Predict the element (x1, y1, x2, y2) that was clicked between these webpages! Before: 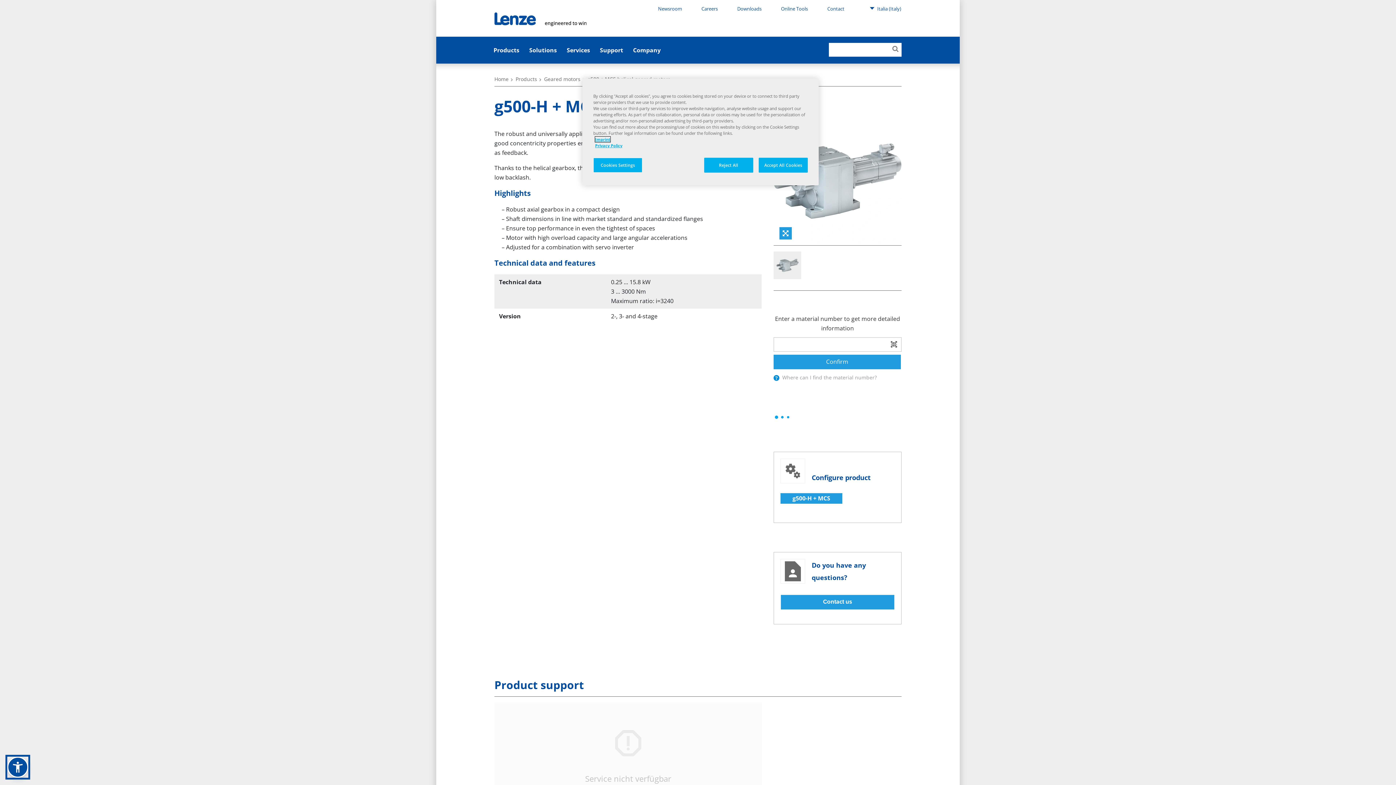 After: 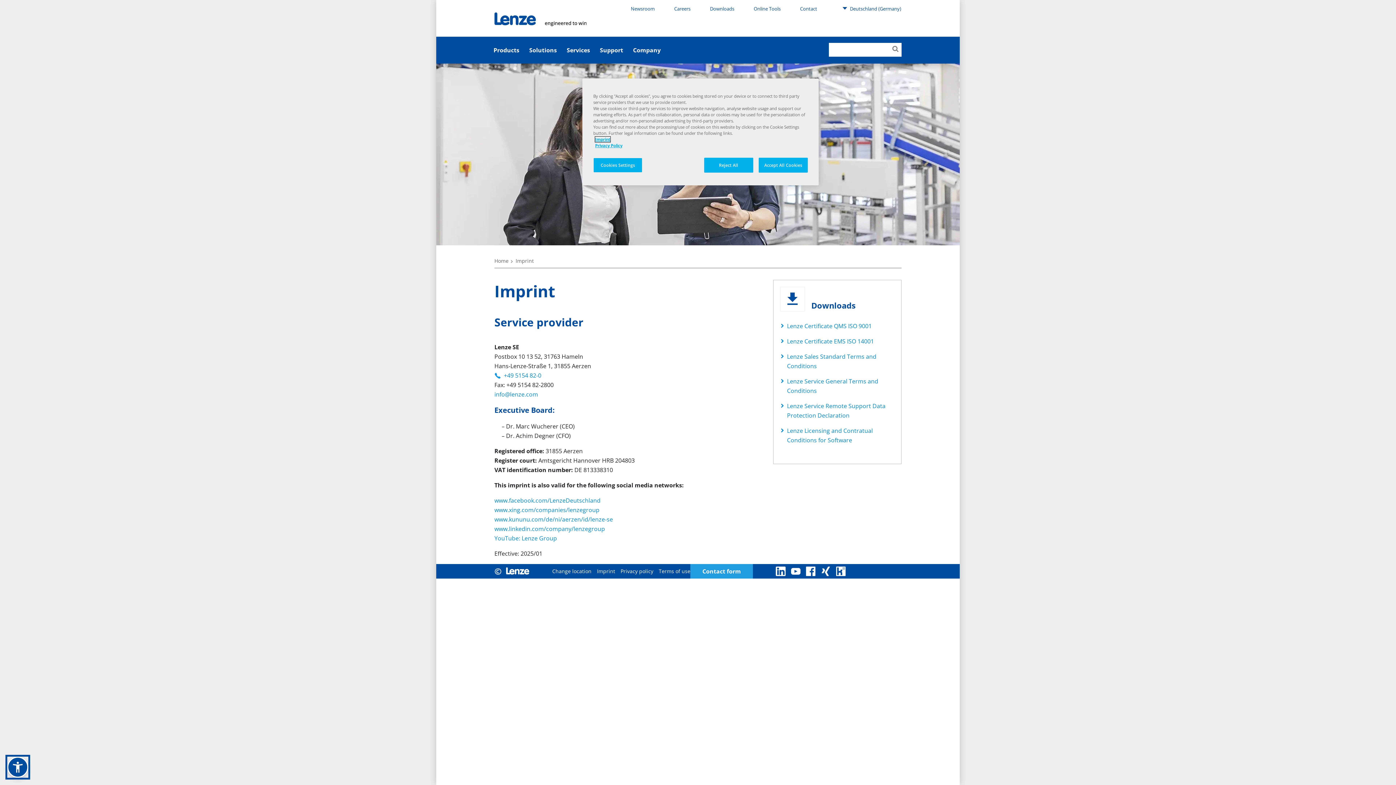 Action: bbox: (595, 136, 610, 142) label: Imprint